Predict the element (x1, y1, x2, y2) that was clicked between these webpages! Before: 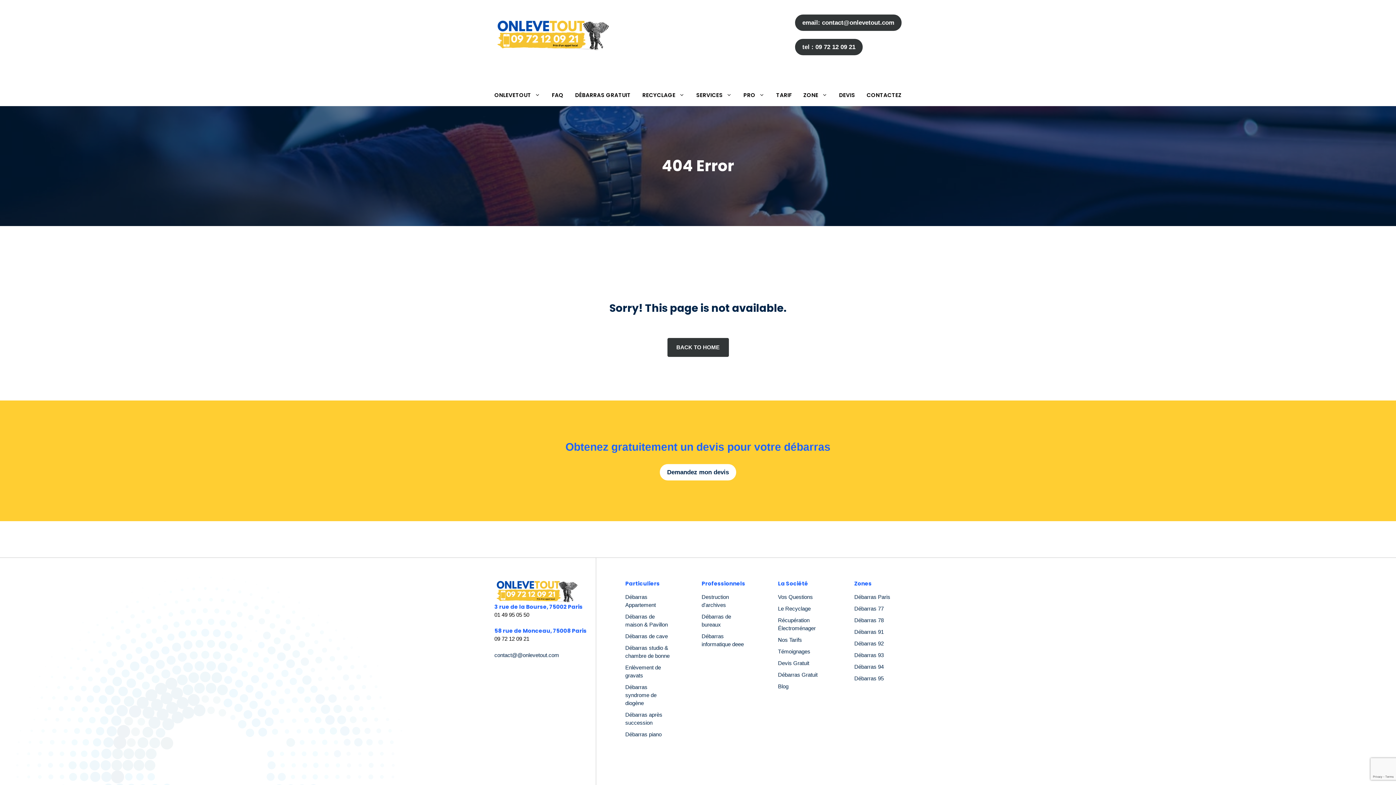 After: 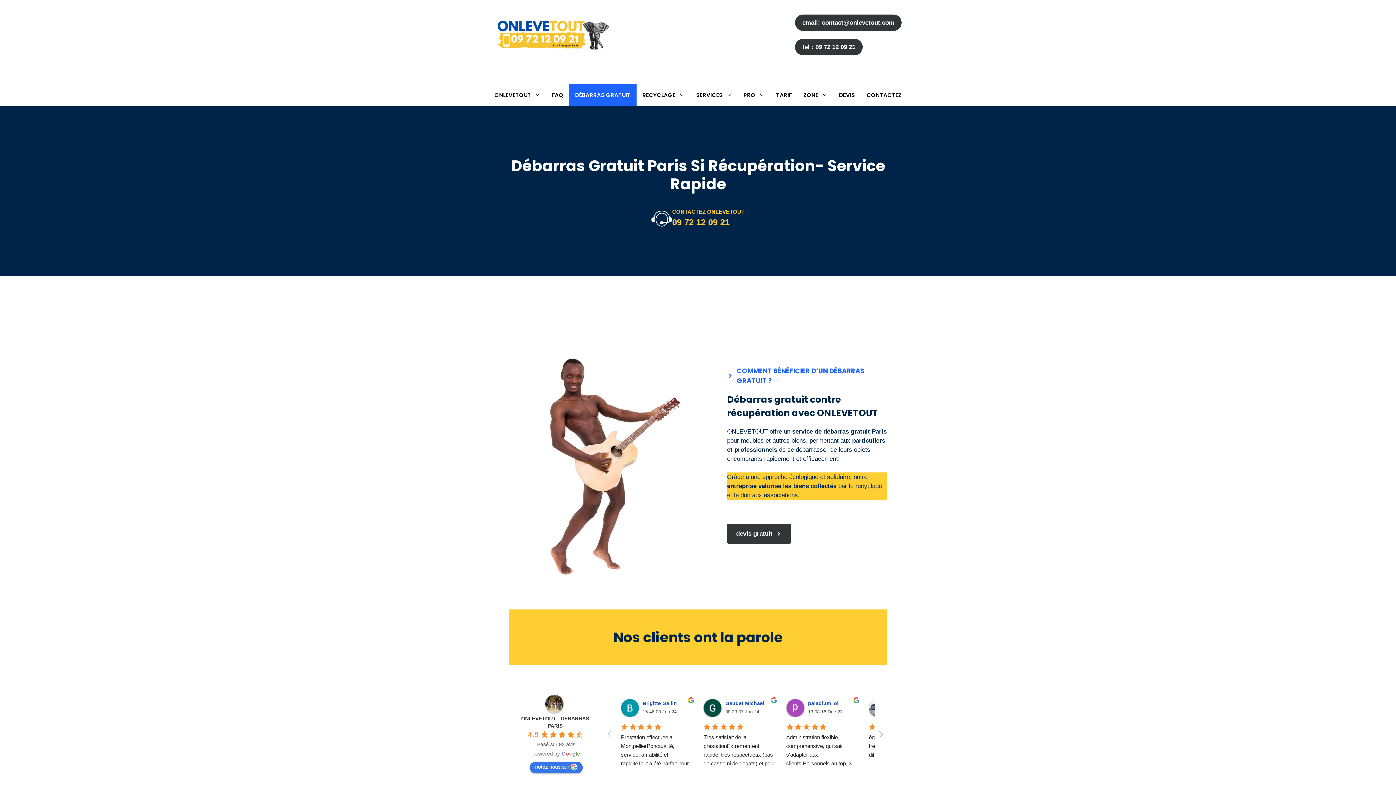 Action: label: DÉBARRAS GRATUIT bbox: (569, 84, 636, 106)